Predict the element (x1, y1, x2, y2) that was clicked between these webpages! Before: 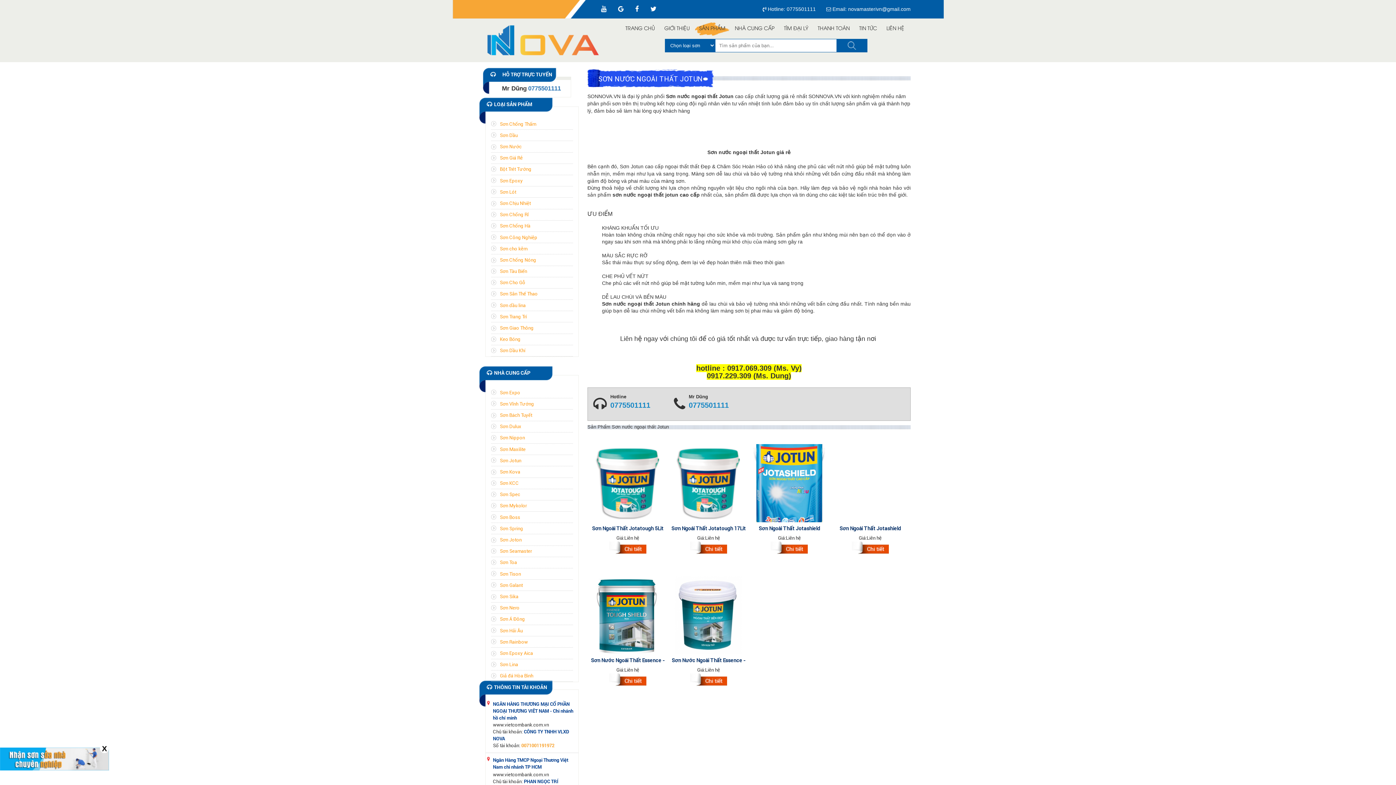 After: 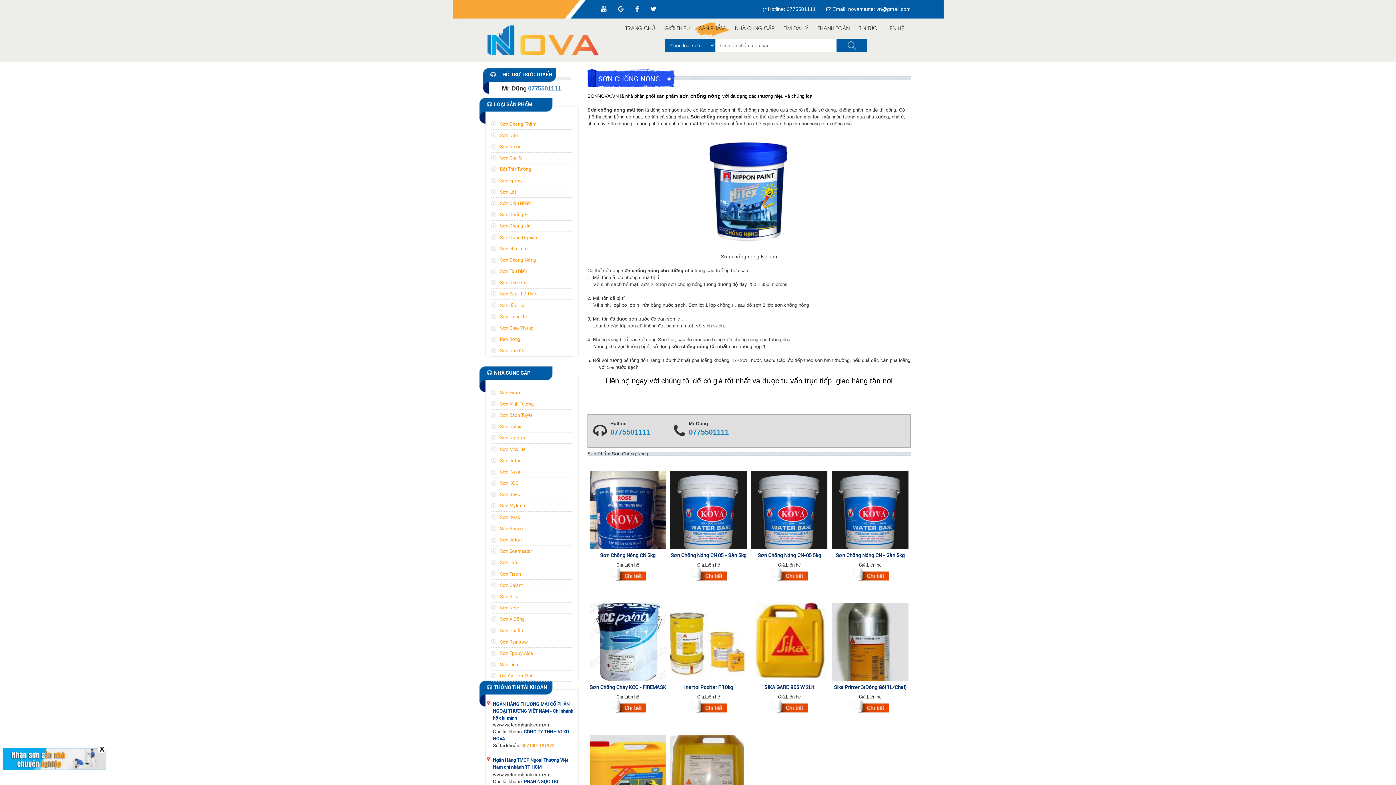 Action: label: Sơn Chống Nóng bbox: (491, 254, 573, 266)